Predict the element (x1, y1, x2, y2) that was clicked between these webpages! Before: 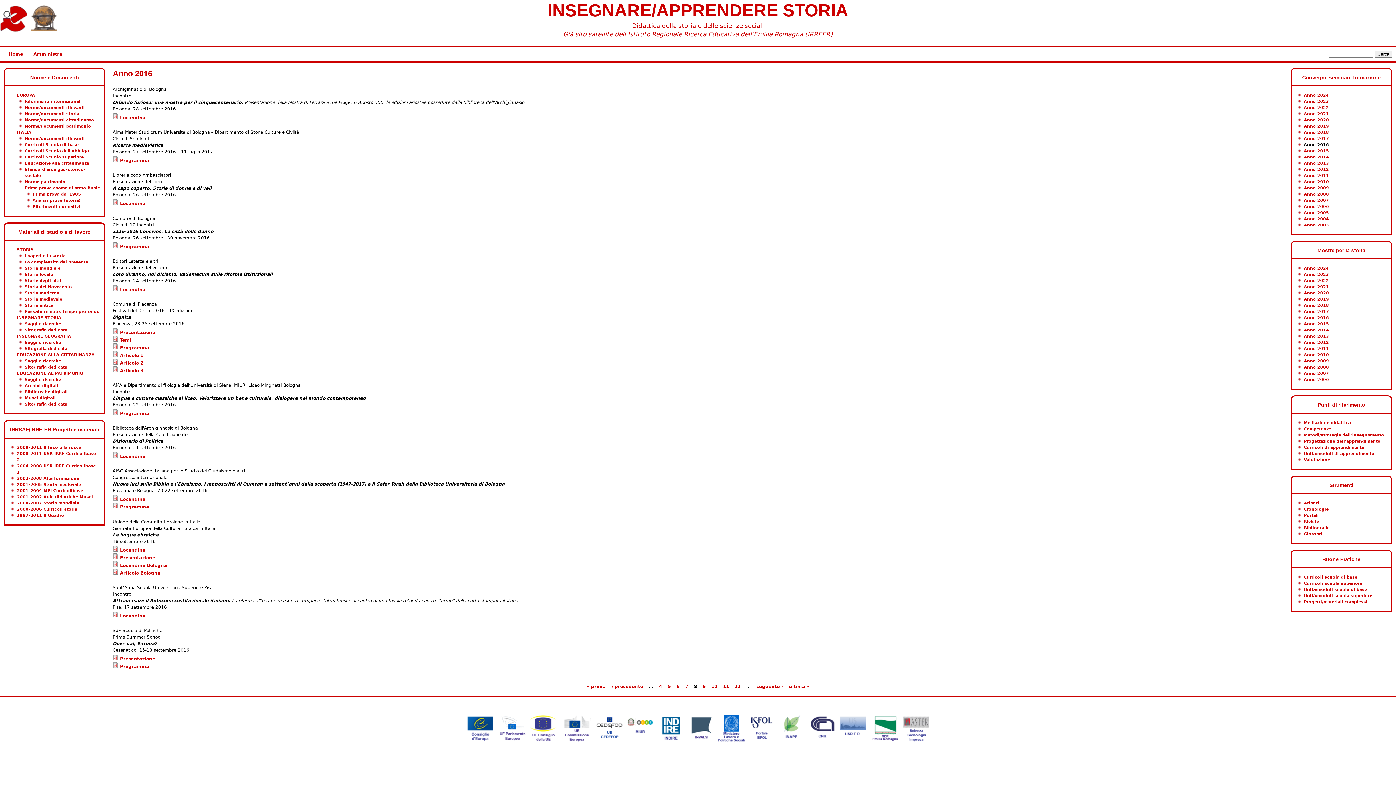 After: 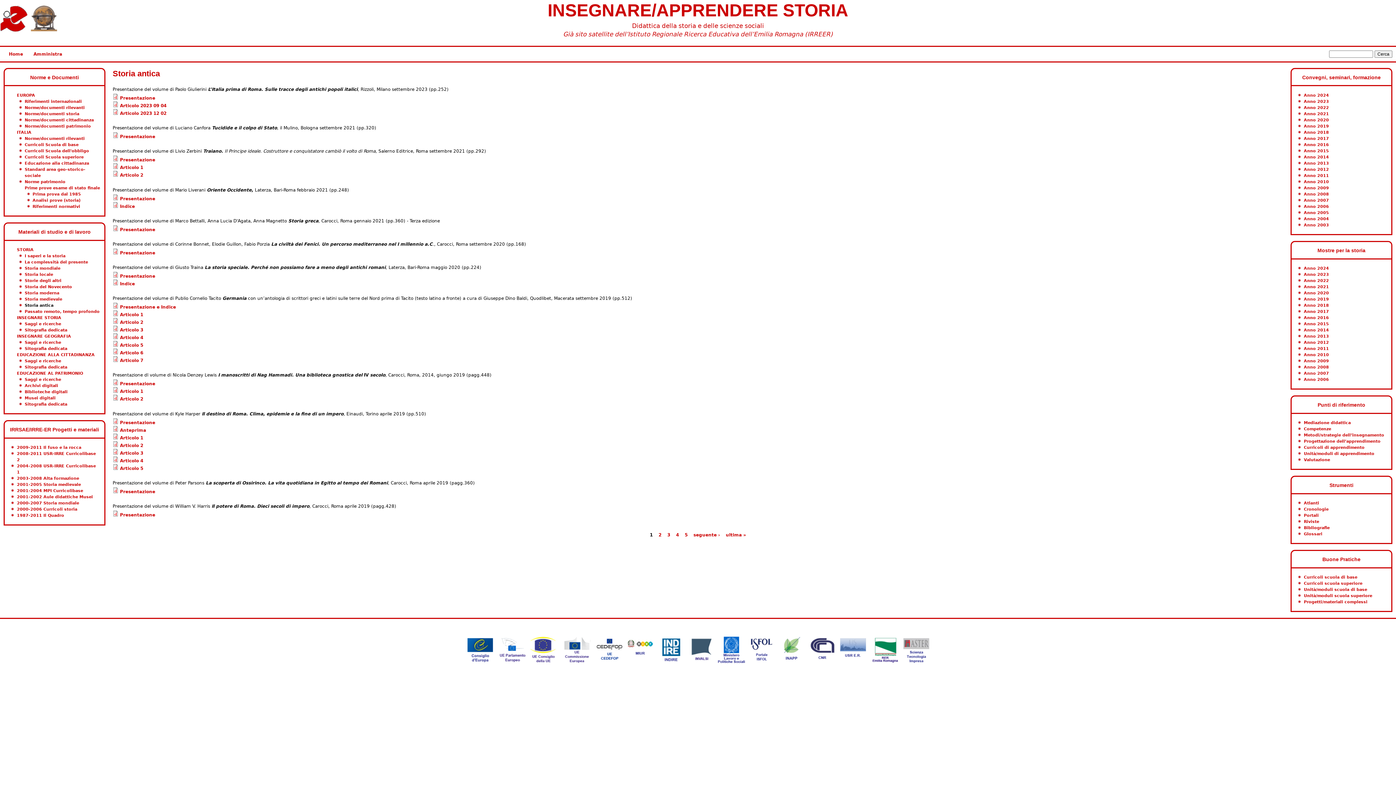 Action: bbox: (24, 303, 53, 307) label: Storia antica